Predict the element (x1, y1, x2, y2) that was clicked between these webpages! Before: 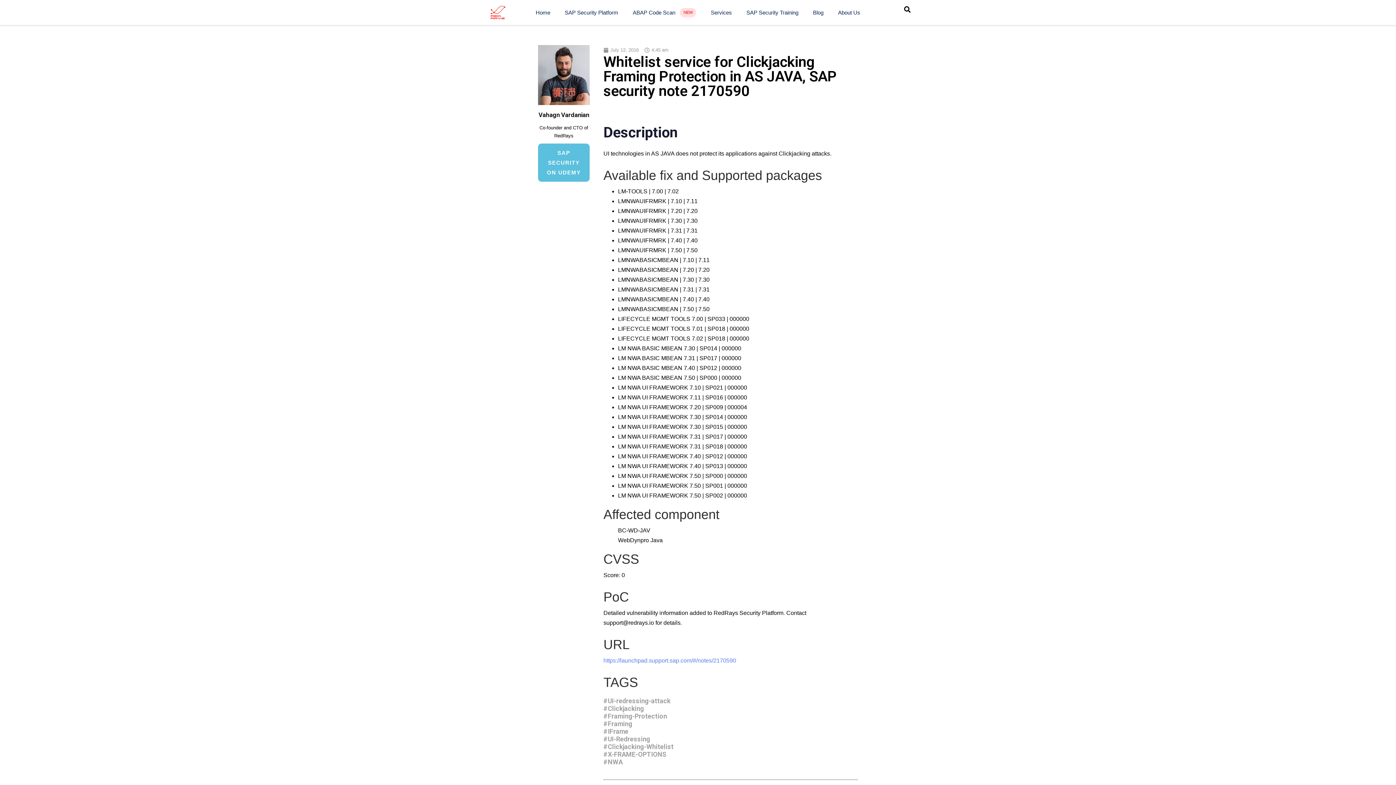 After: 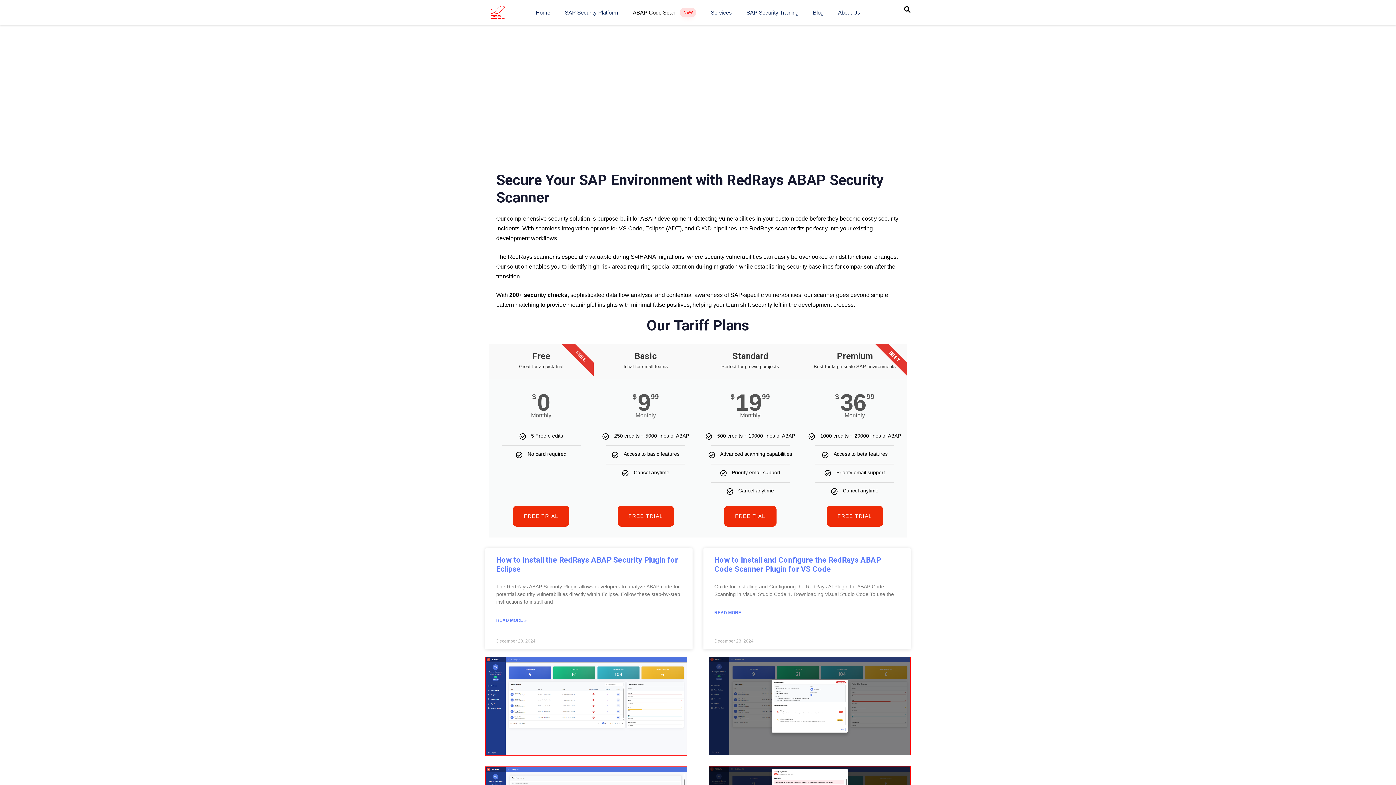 Action: bbox: (625, 5, 703, 19) label: ABAP Code Scan
NEW